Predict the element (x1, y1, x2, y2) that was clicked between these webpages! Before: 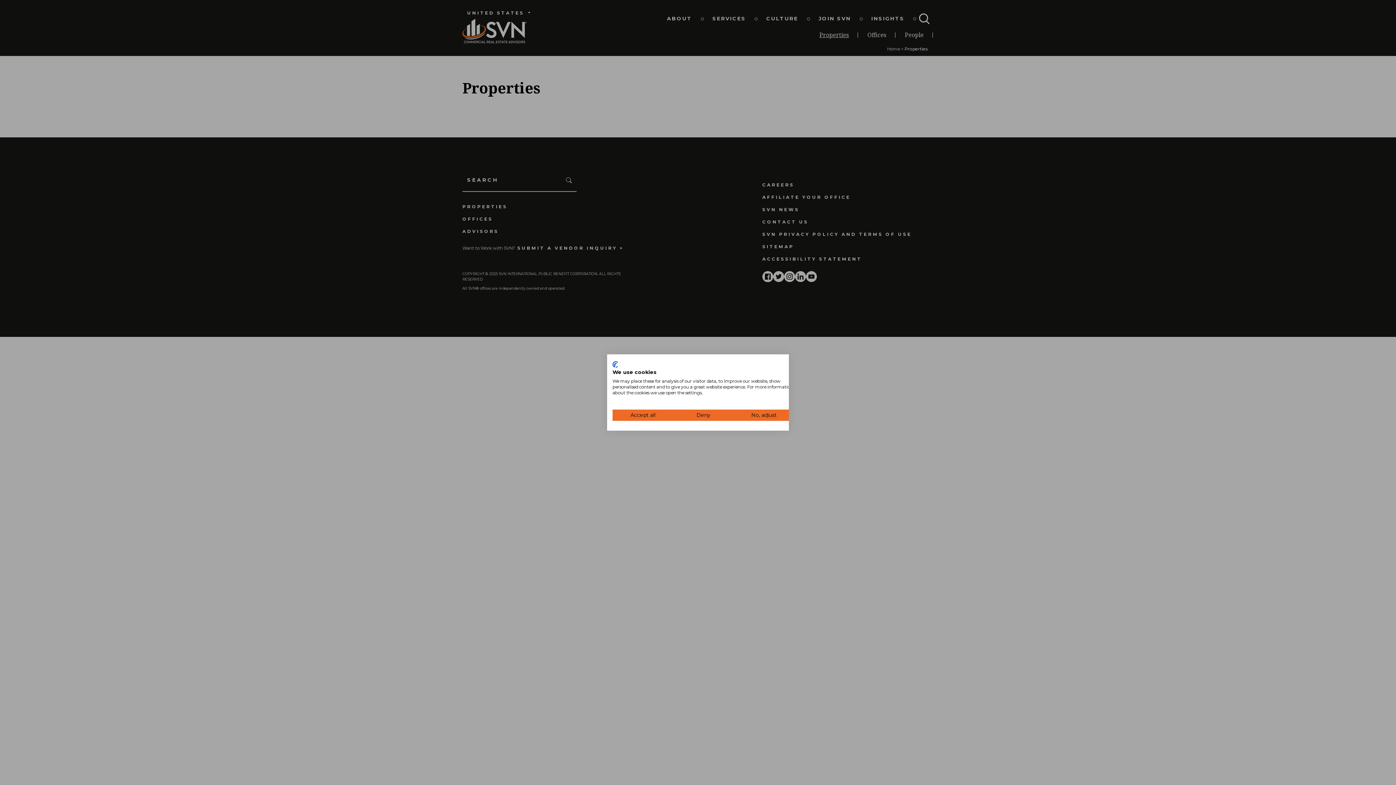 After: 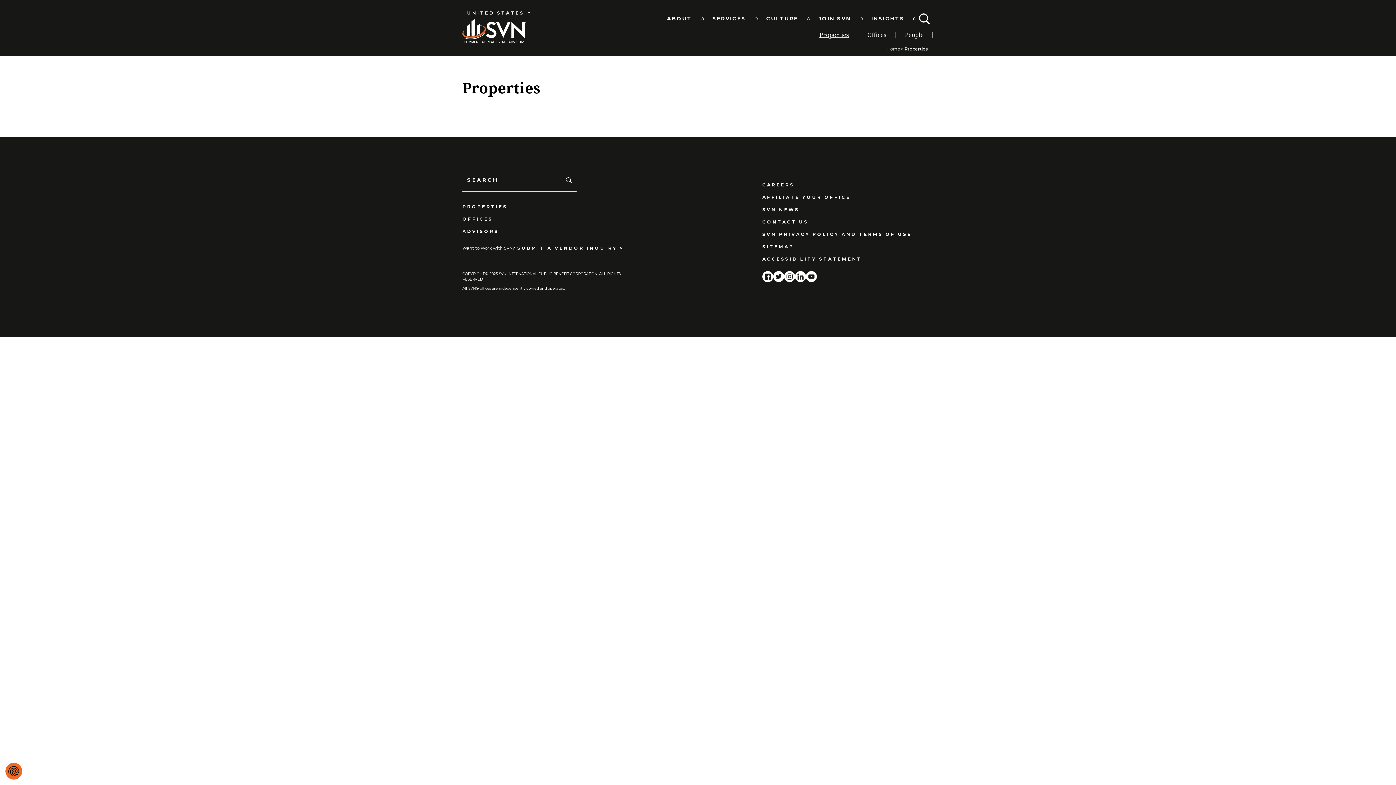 Action: bbox: (612, 409, 673, 421) label: Accept all cookies